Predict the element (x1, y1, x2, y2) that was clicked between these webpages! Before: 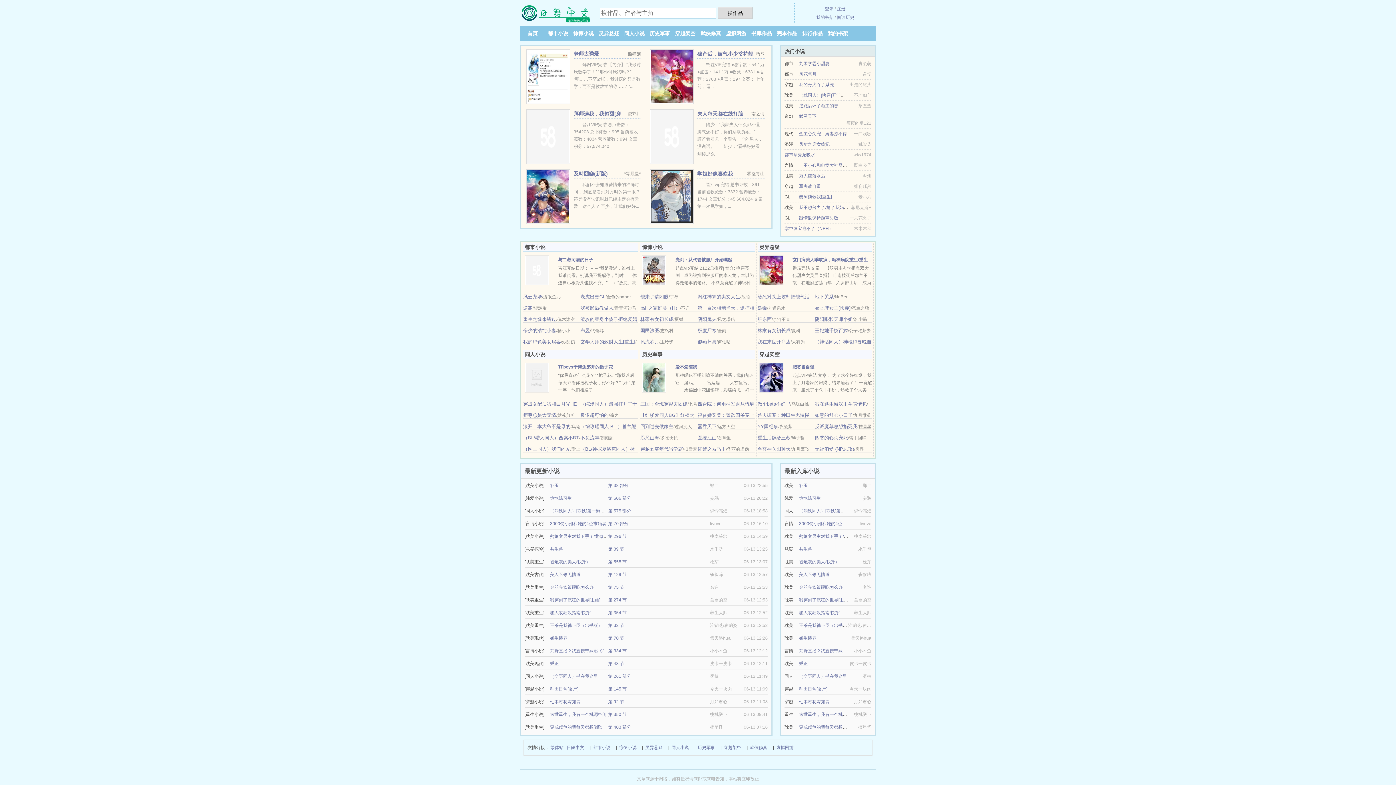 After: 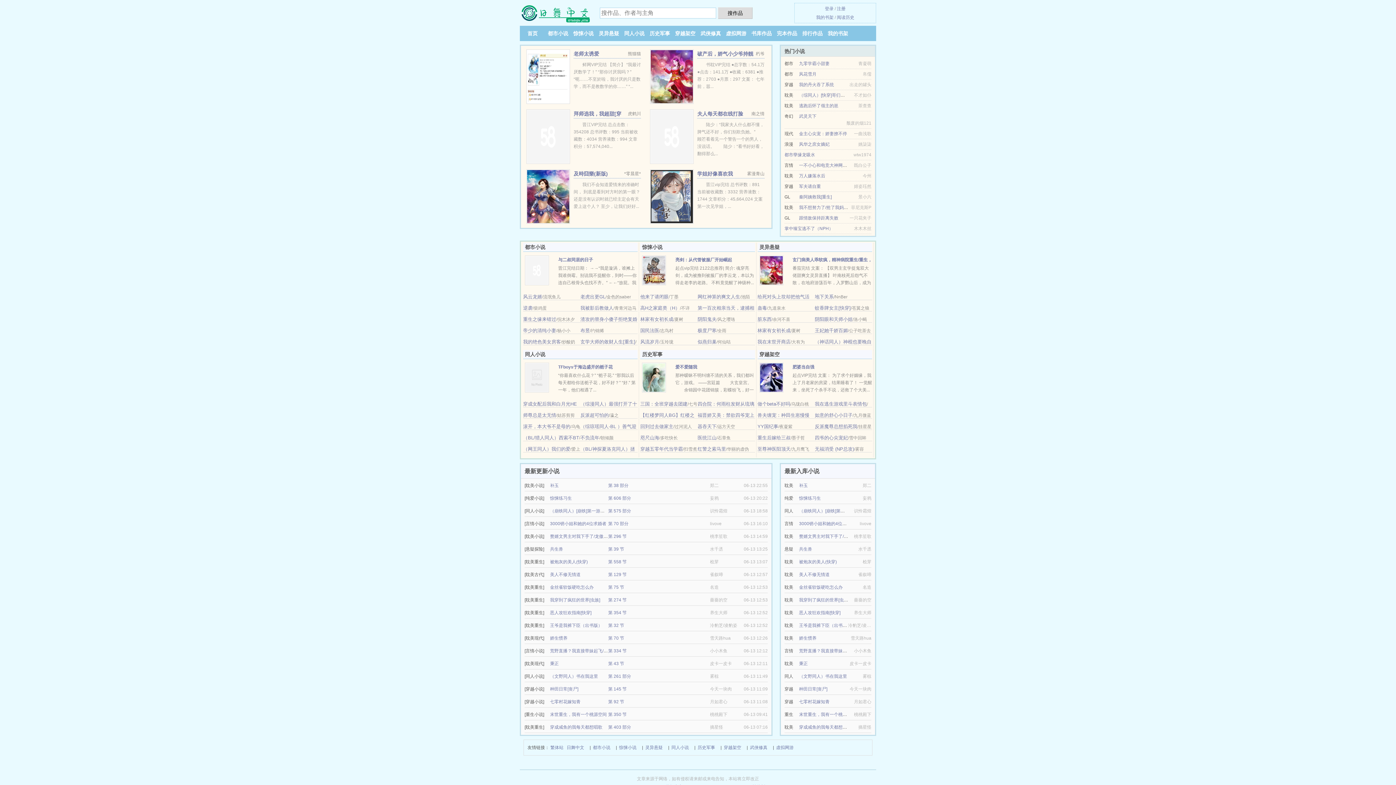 Action: label: 同人小说 bbox: (624, 30, 644, 36)